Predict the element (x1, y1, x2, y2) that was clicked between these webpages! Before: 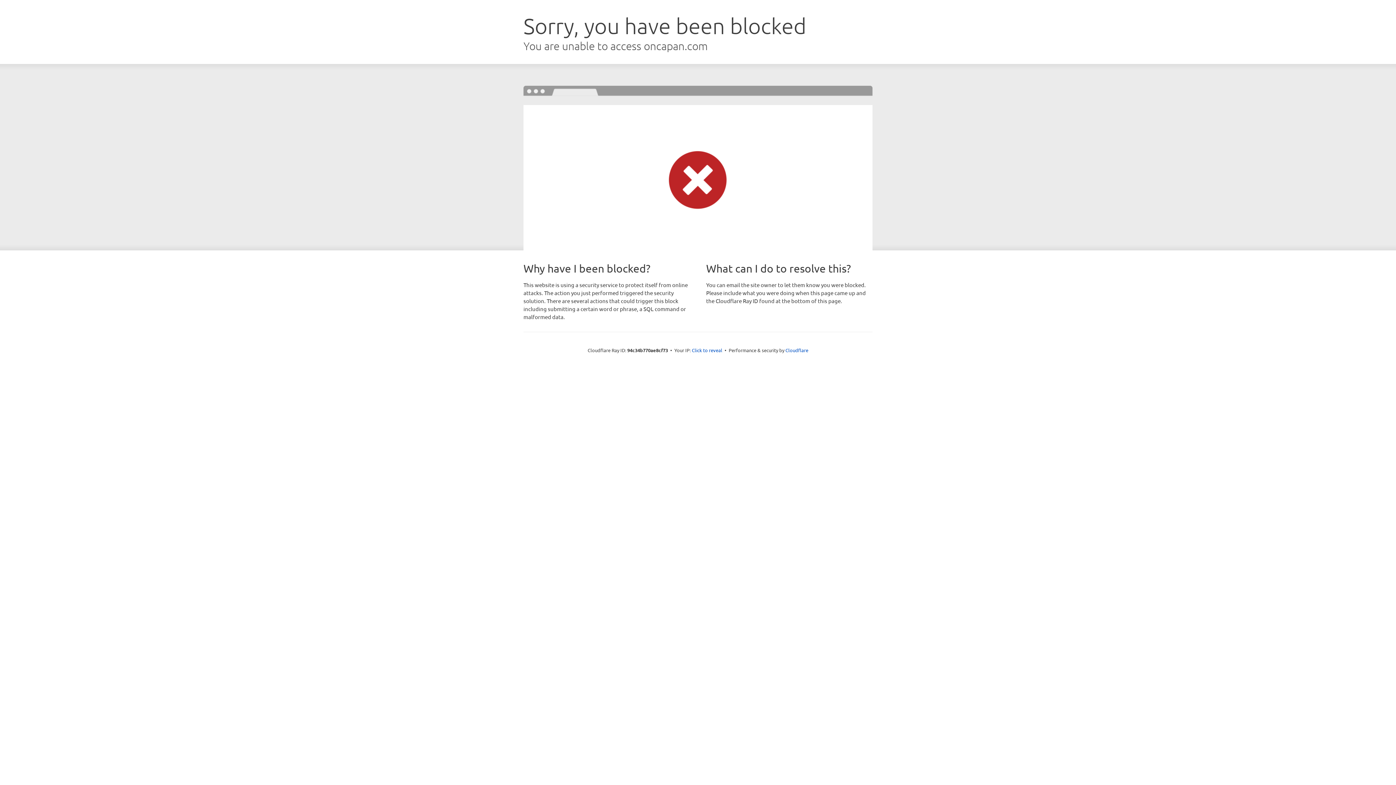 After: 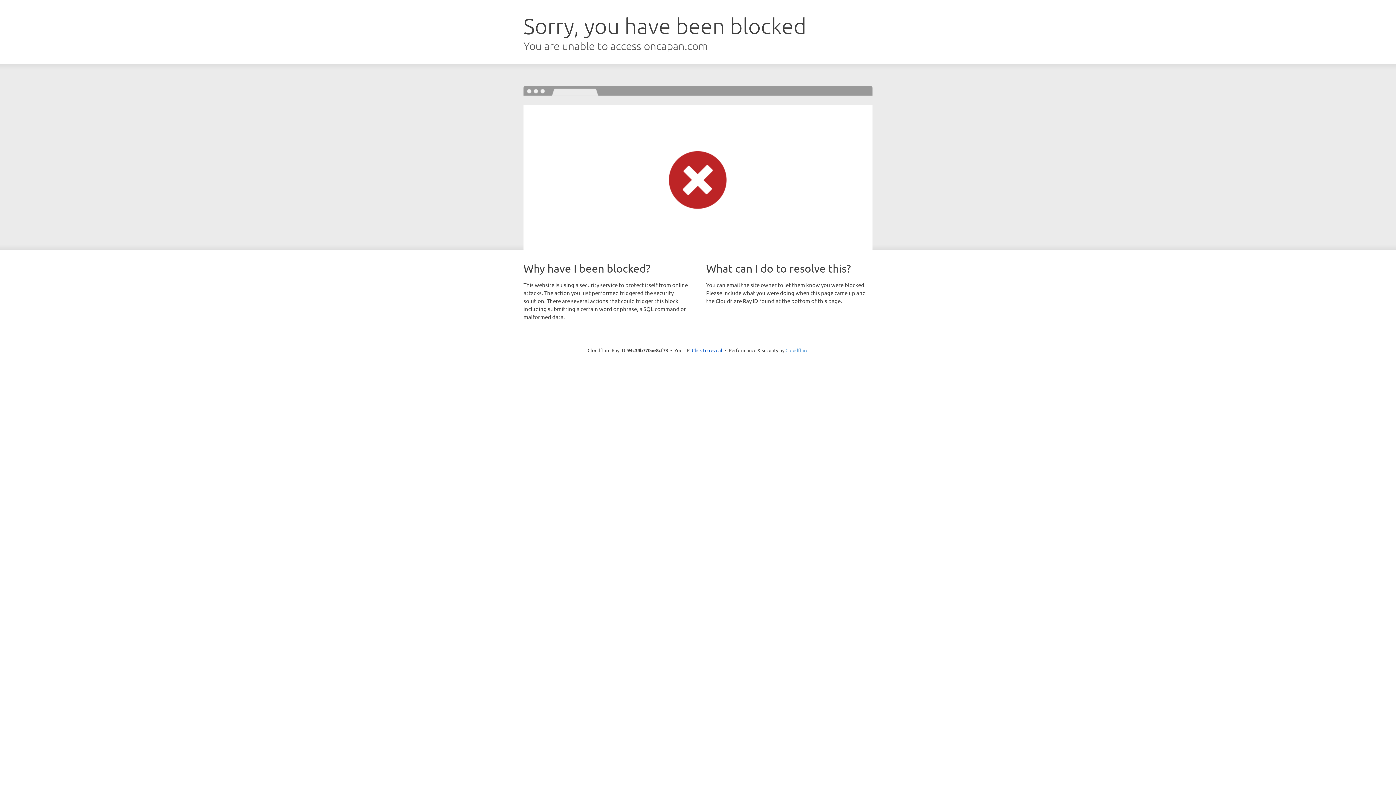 Action: label: Cloudflare bbox: (785, 347, 808, 353)